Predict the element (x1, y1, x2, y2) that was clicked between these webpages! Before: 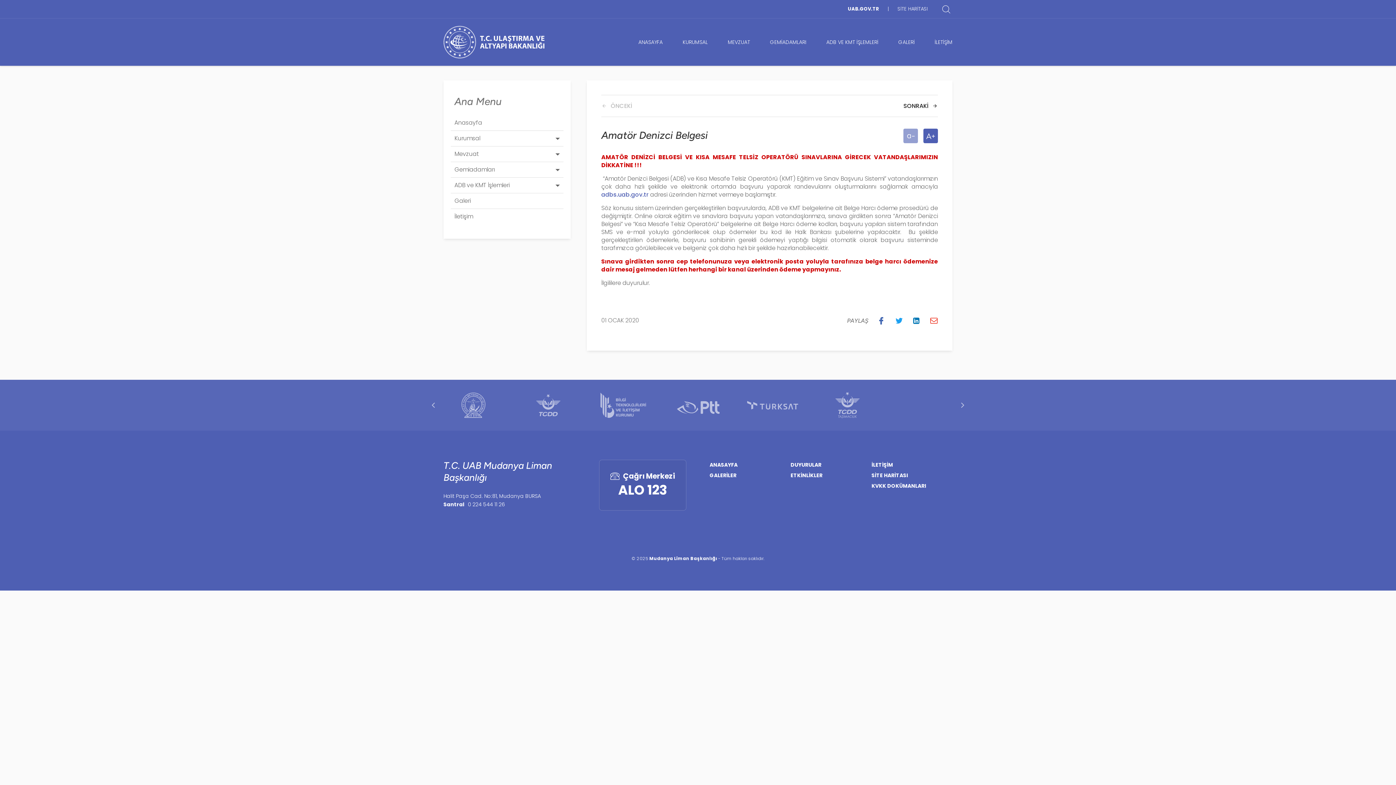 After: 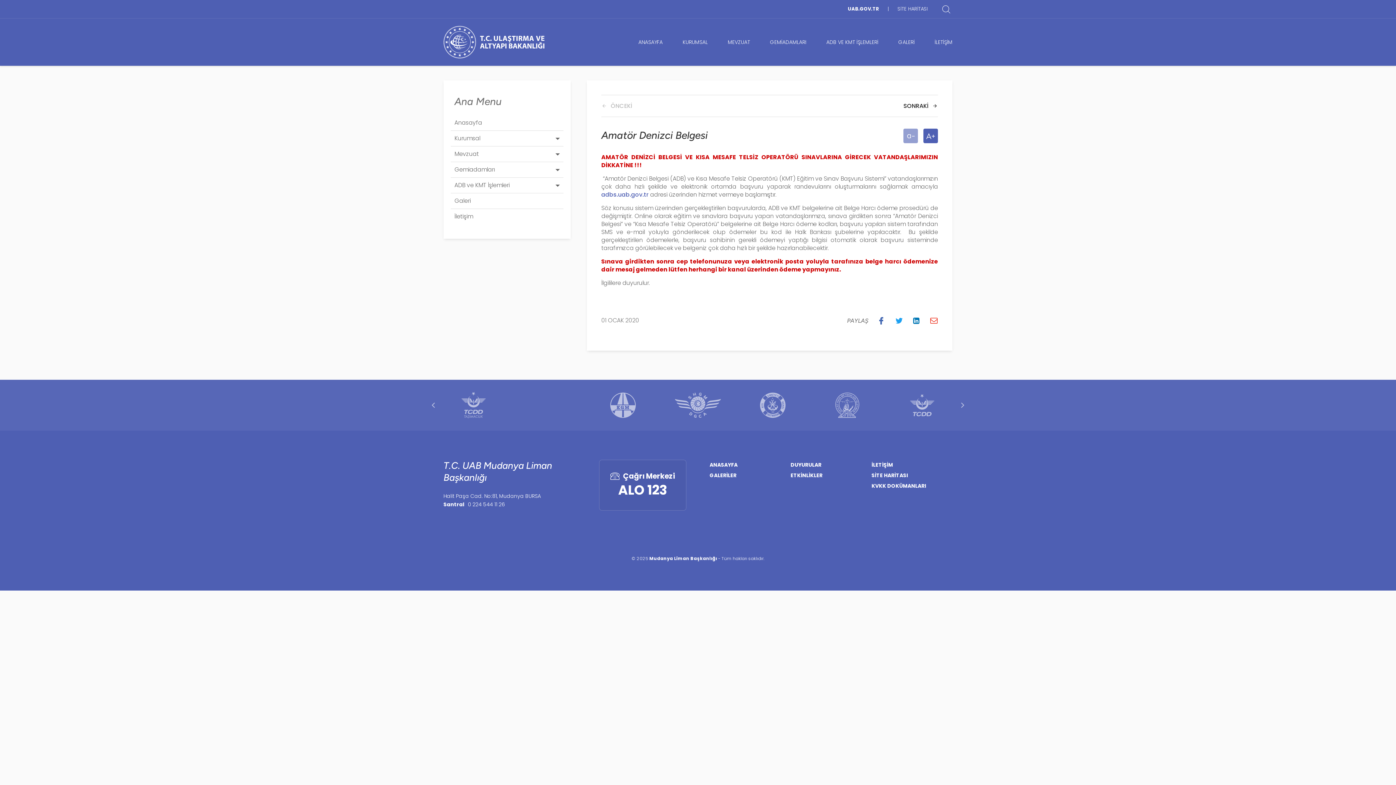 Action: bbox: (601, 102, 632, 109) label: ÖNCEKİ